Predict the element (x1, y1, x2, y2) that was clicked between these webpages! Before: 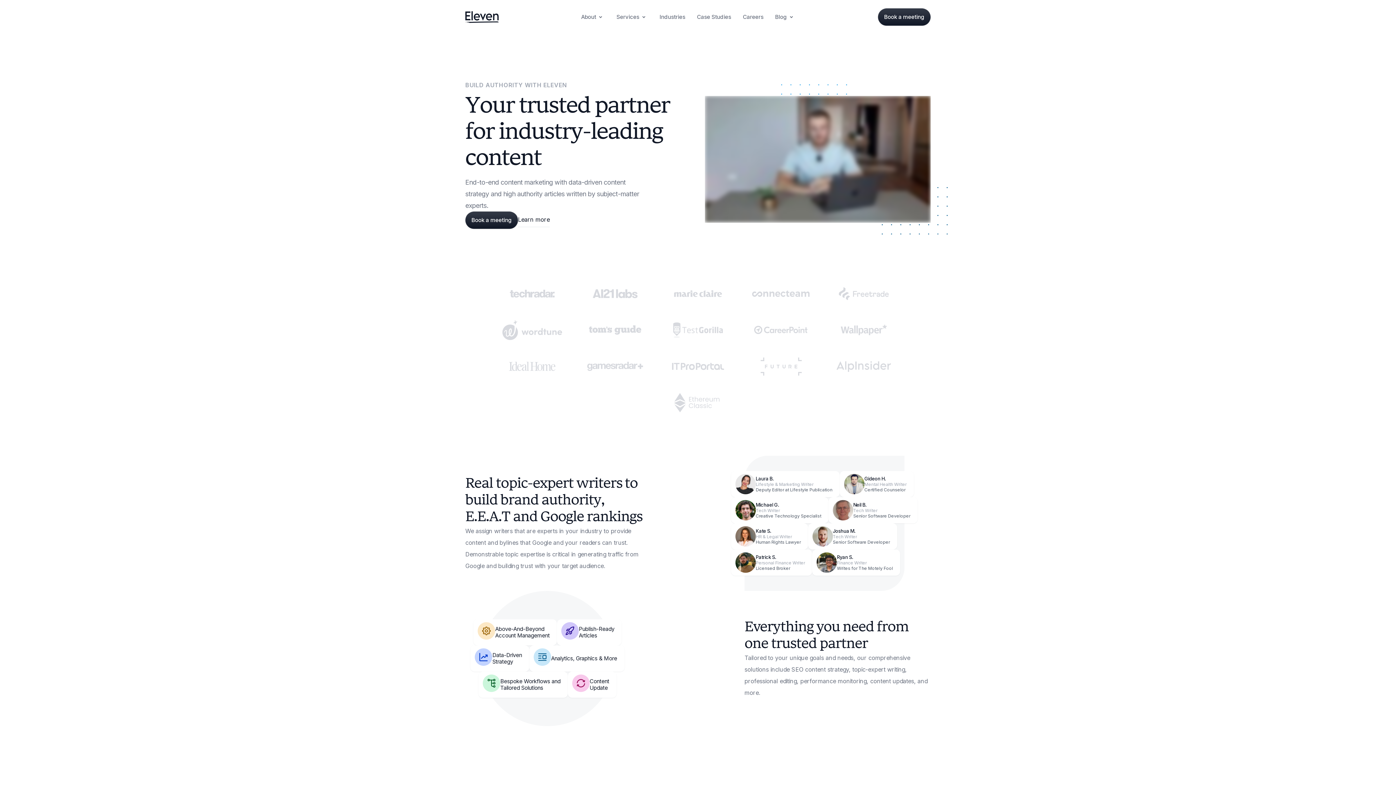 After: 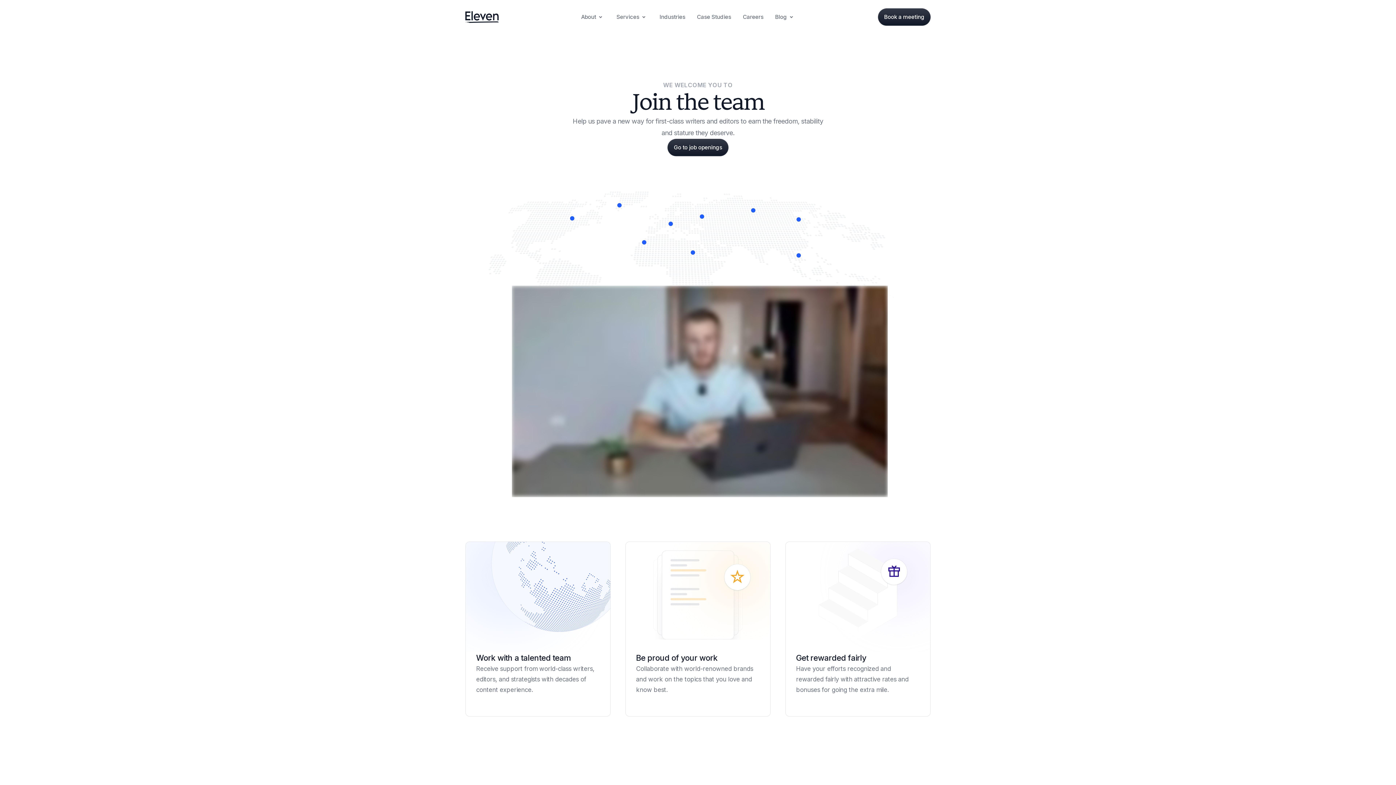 Action: bbox: (737, 7, 769, 26) label: Careers